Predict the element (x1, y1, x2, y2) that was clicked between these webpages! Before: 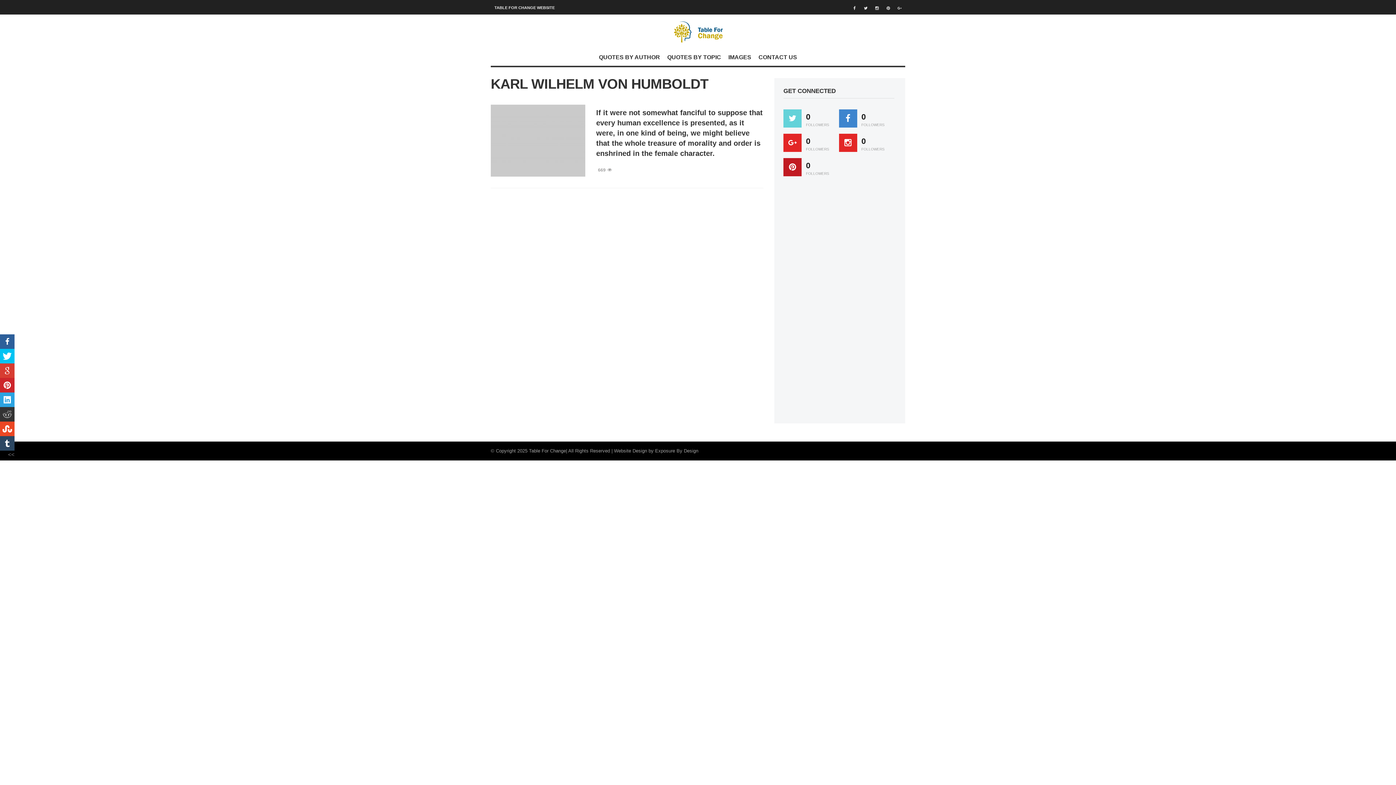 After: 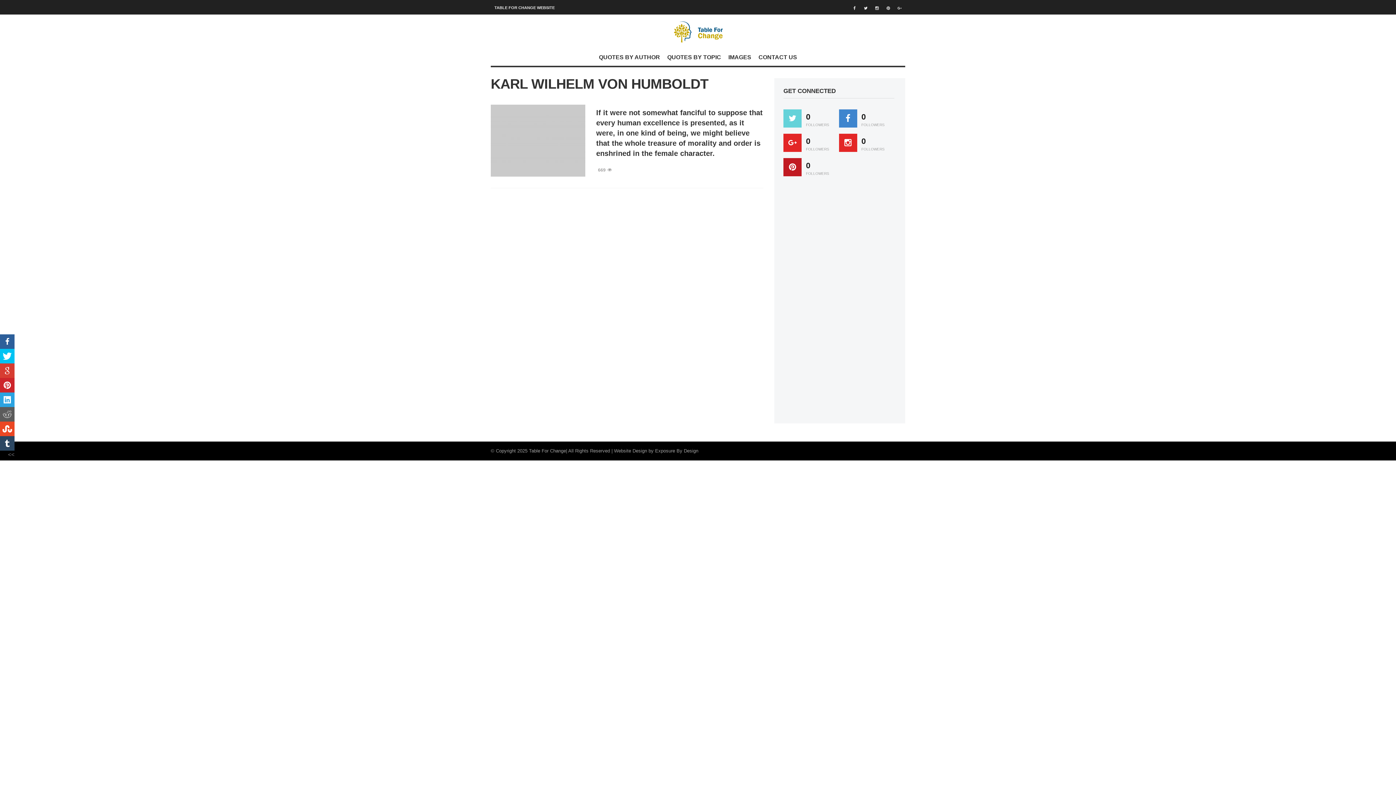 Action: bbox: (0, 407, 14, 421)